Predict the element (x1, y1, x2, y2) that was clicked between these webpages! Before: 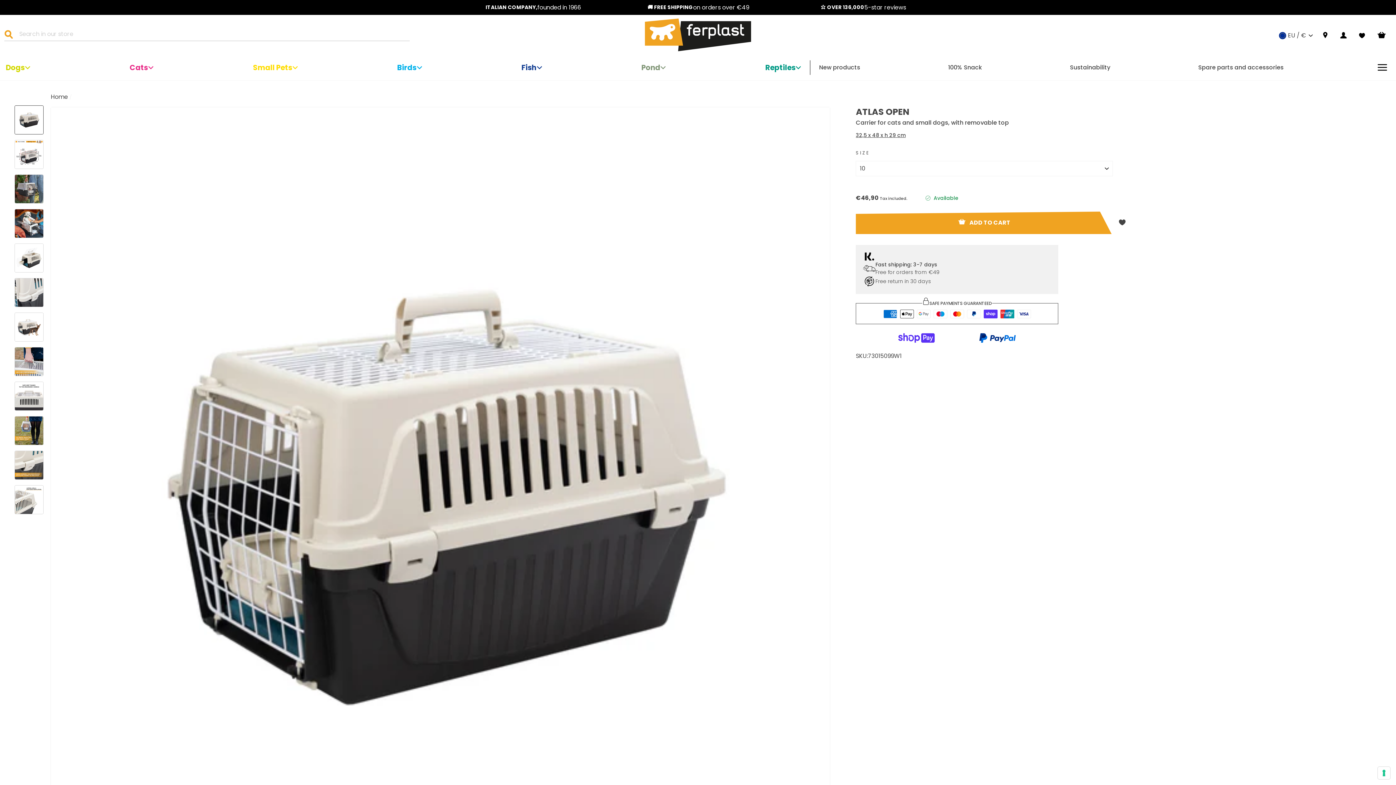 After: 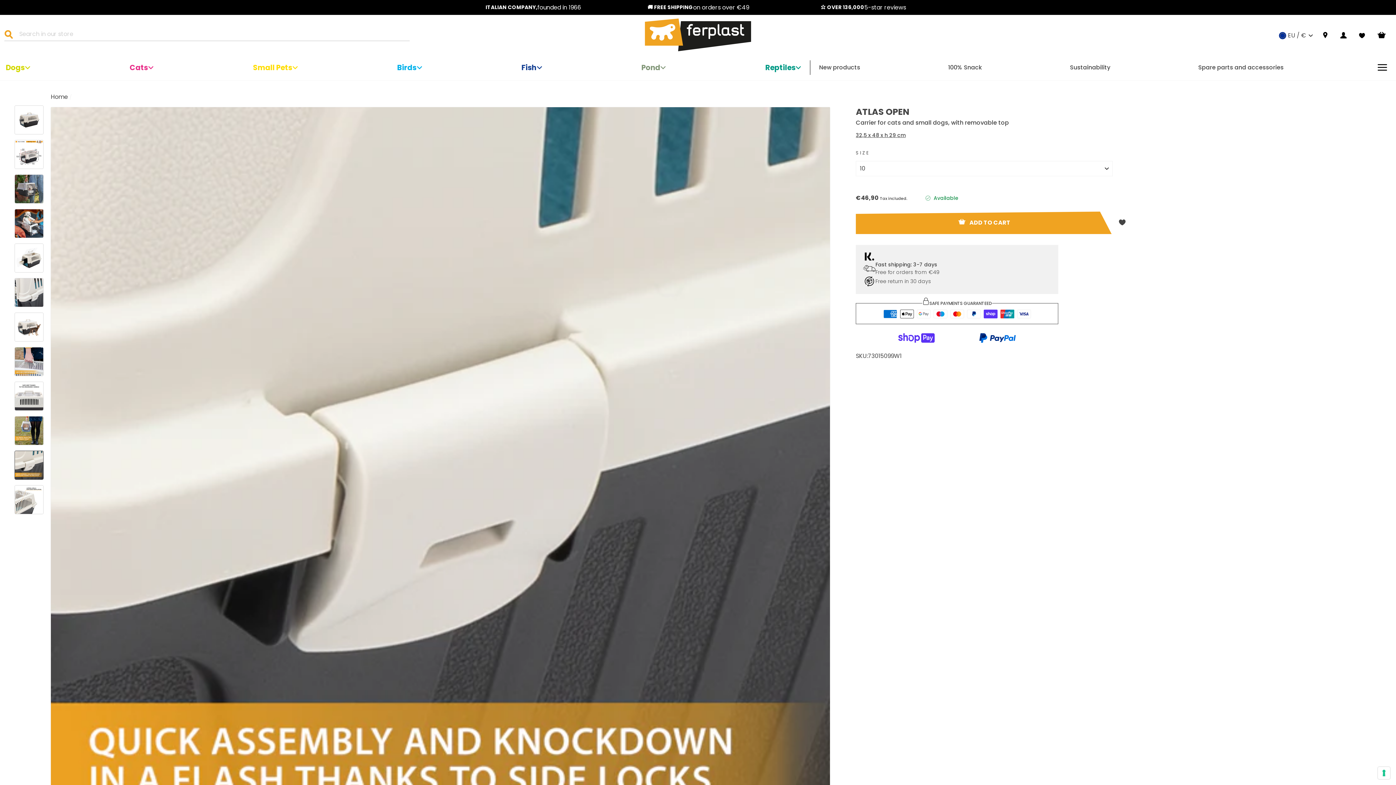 Action: bbox: (14, 451, 43, 479)